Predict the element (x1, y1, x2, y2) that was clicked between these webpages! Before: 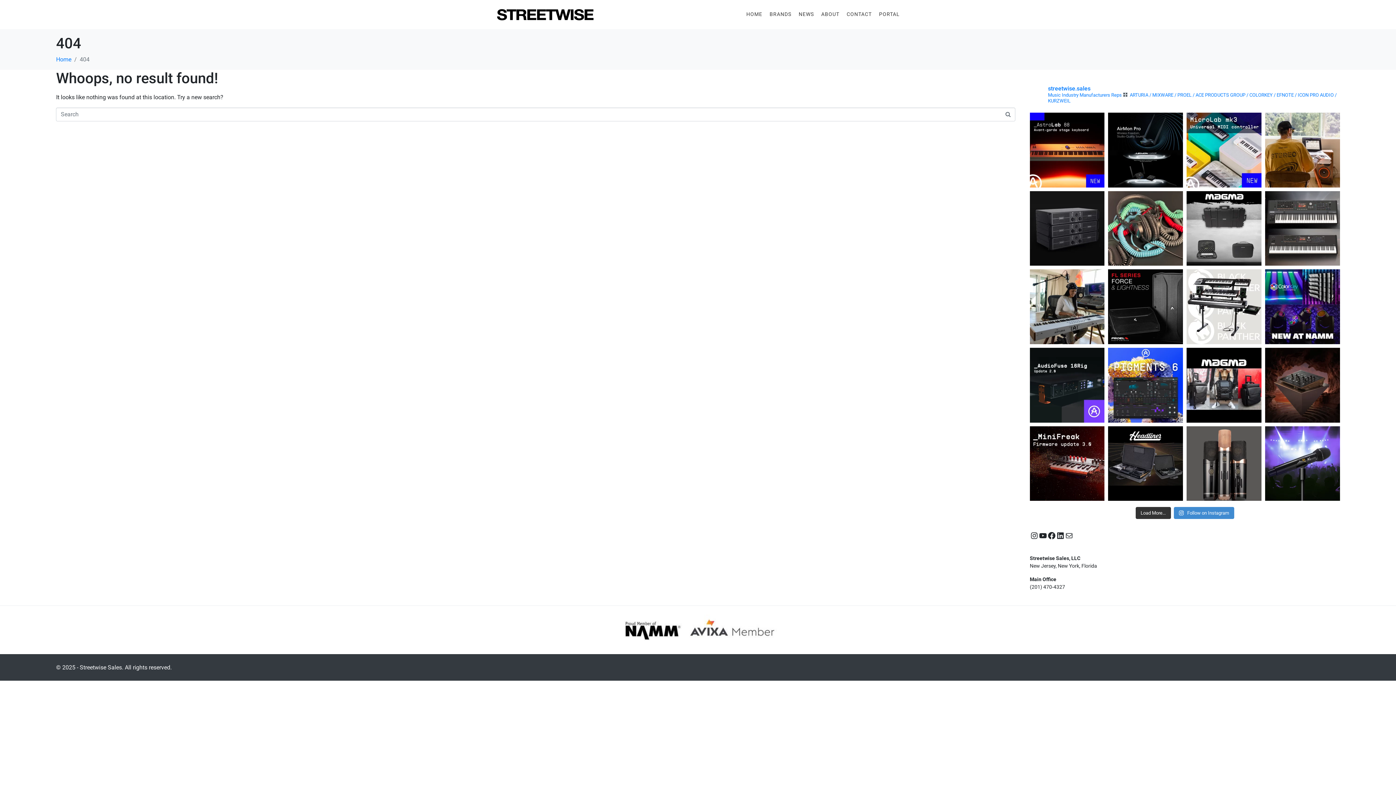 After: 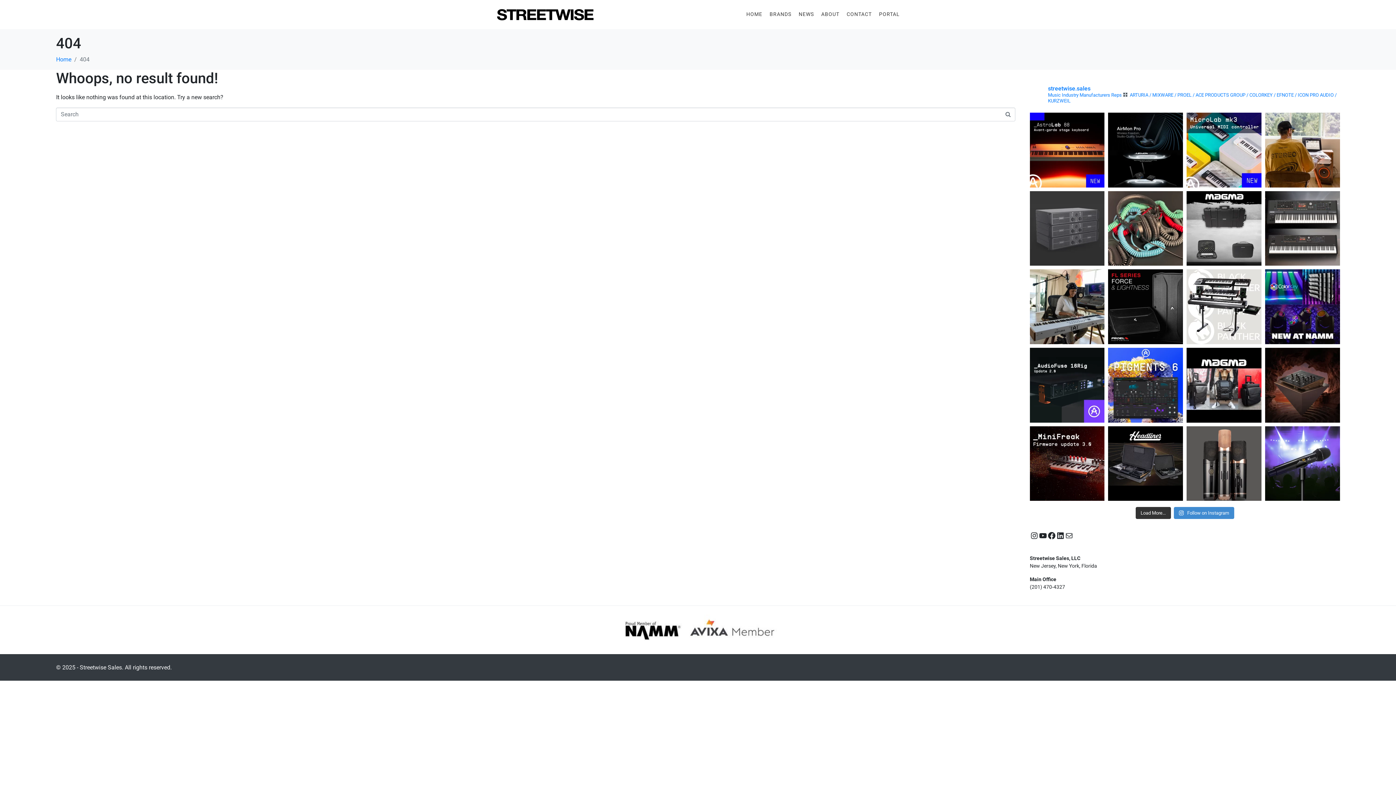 Action: bbox: (1030, 191, 1104, 265) label: Power, Portability, Performance. Meet the Proel DP